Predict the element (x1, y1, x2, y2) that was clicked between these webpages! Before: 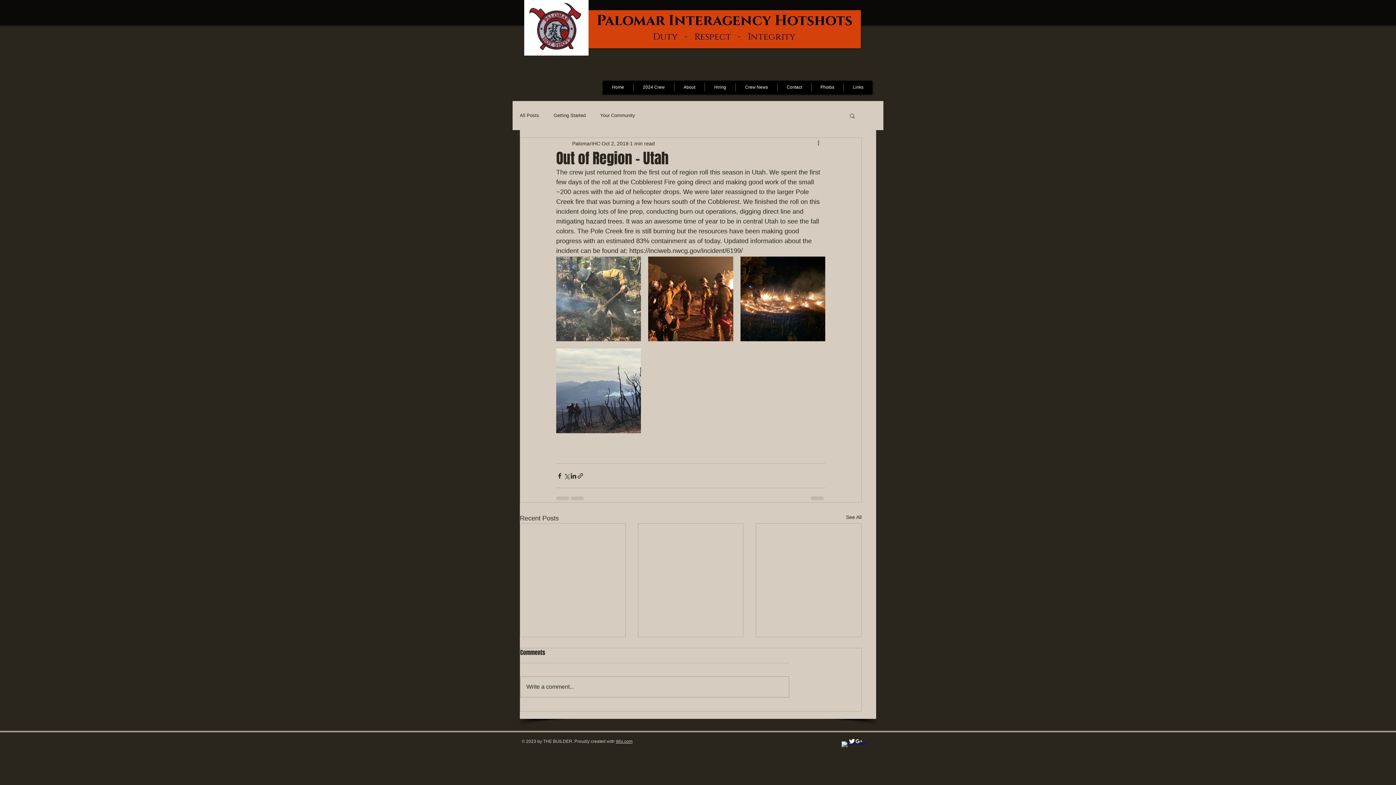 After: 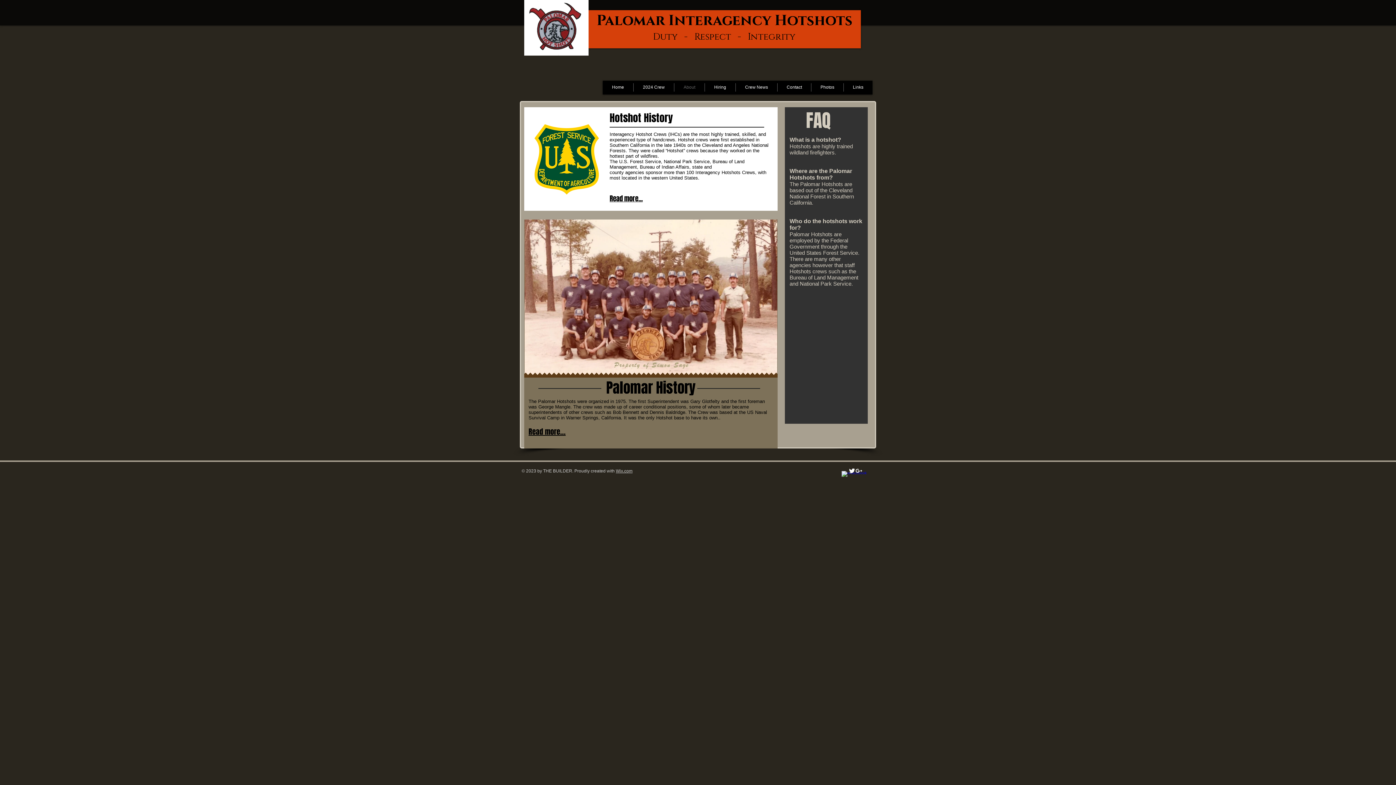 Action: bbox: (674, 83, 704, 91) label: About